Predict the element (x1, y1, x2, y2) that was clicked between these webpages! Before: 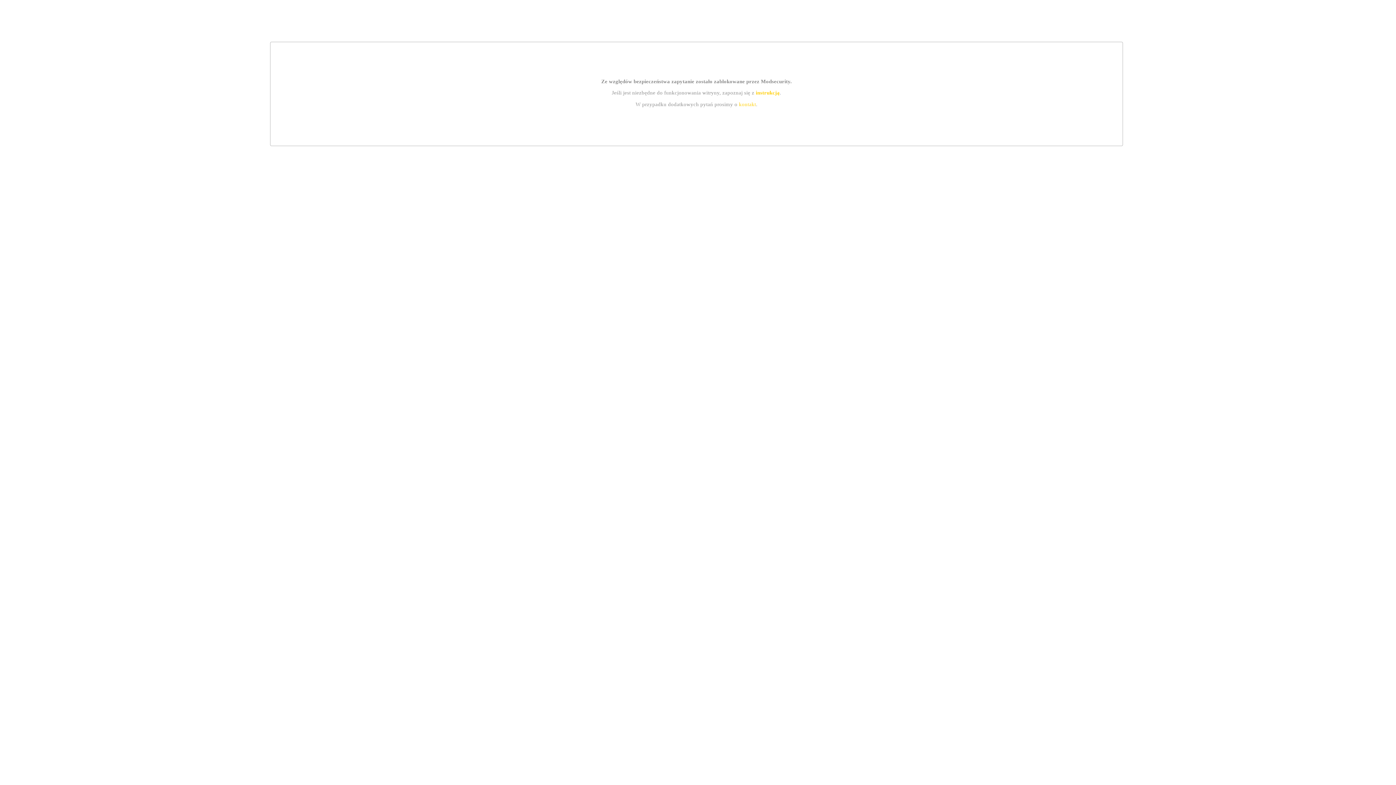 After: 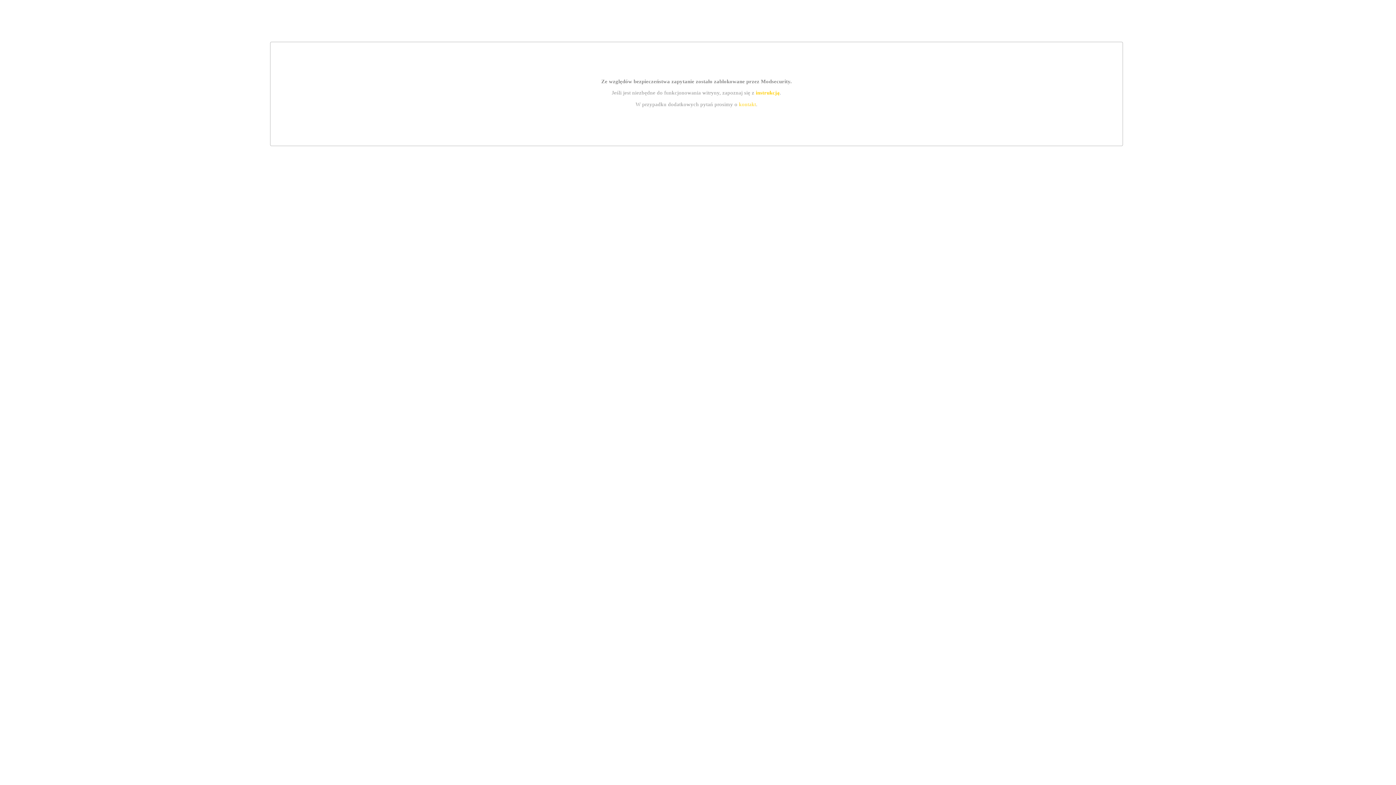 Action: bbox: (739, 101, 756, 107) label: kontakt